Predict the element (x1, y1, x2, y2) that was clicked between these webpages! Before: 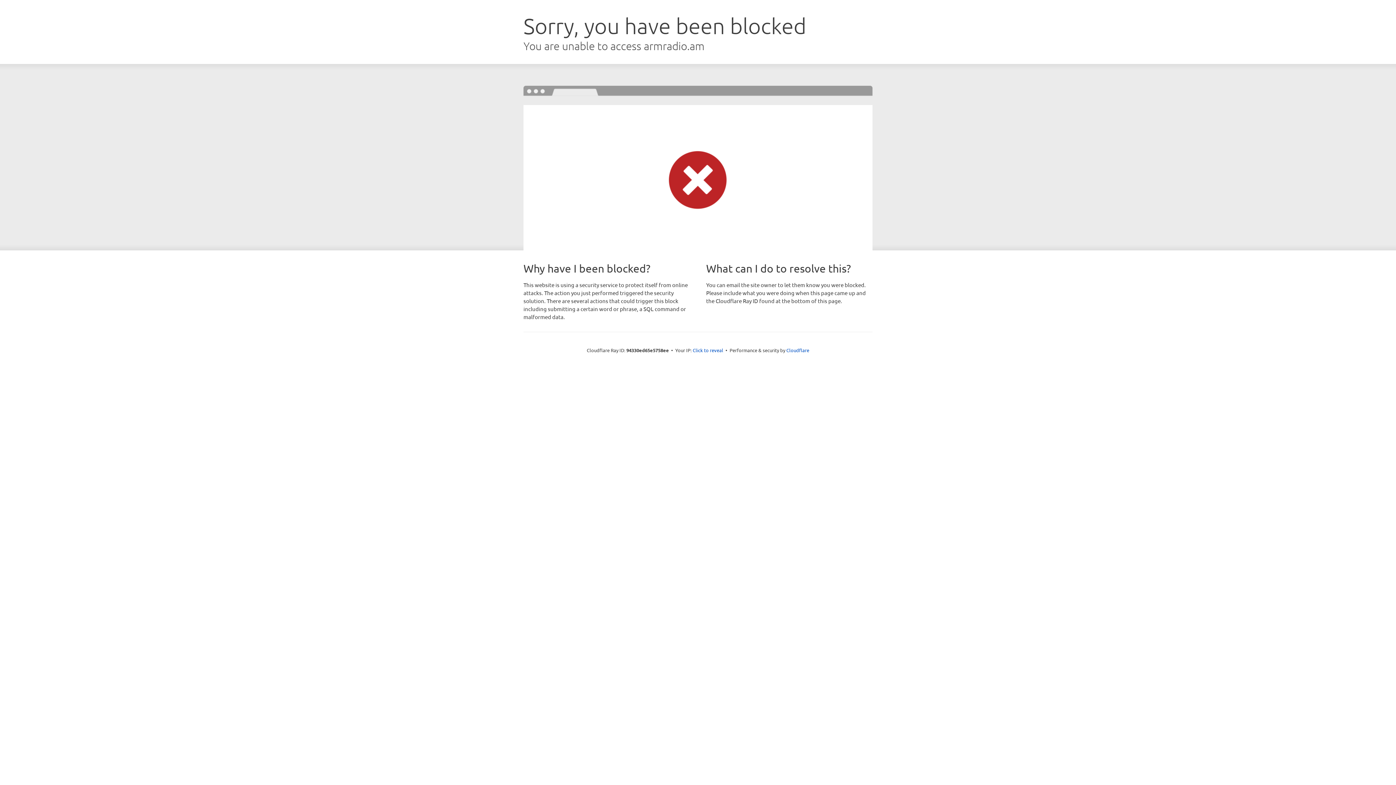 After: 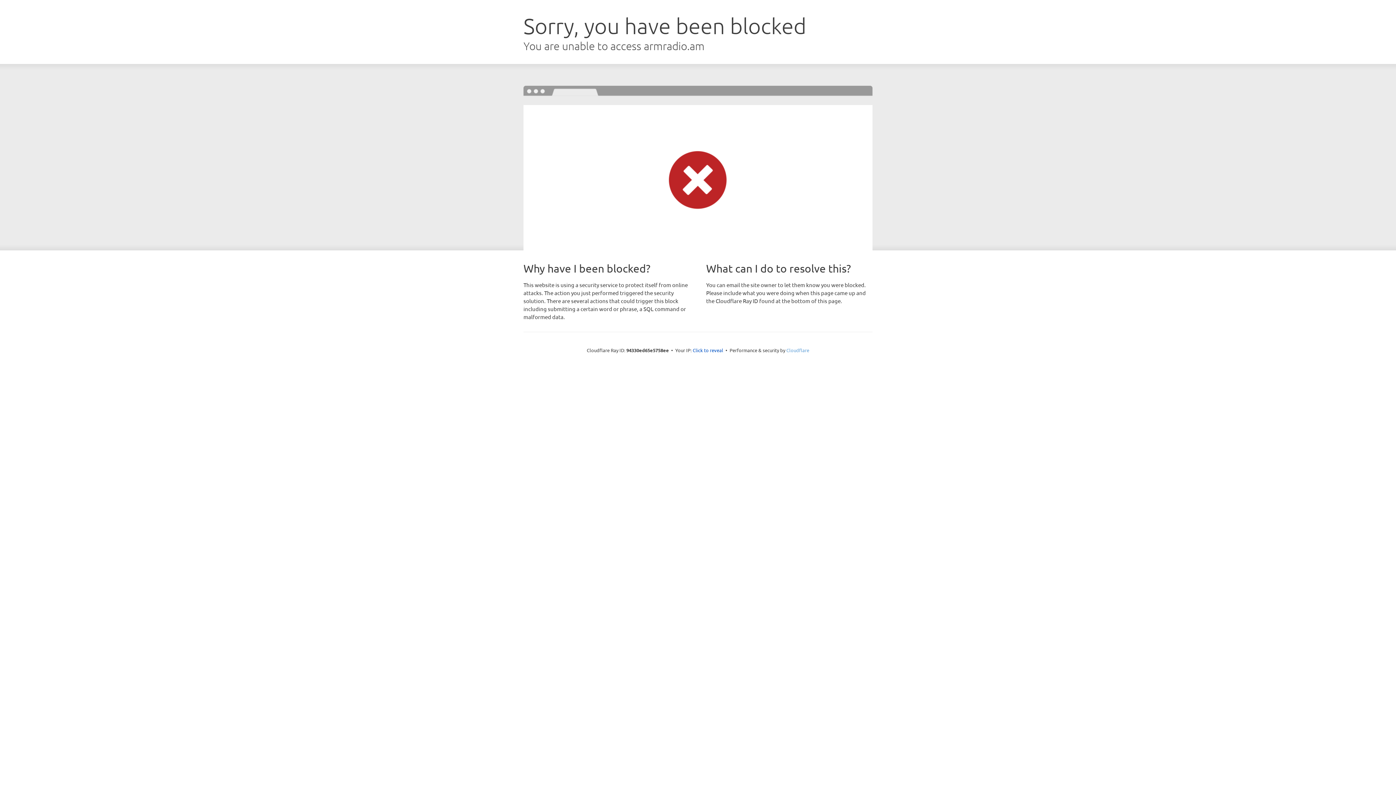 Action: label: Cloudflare bbox: (786, 347, 809, 353)